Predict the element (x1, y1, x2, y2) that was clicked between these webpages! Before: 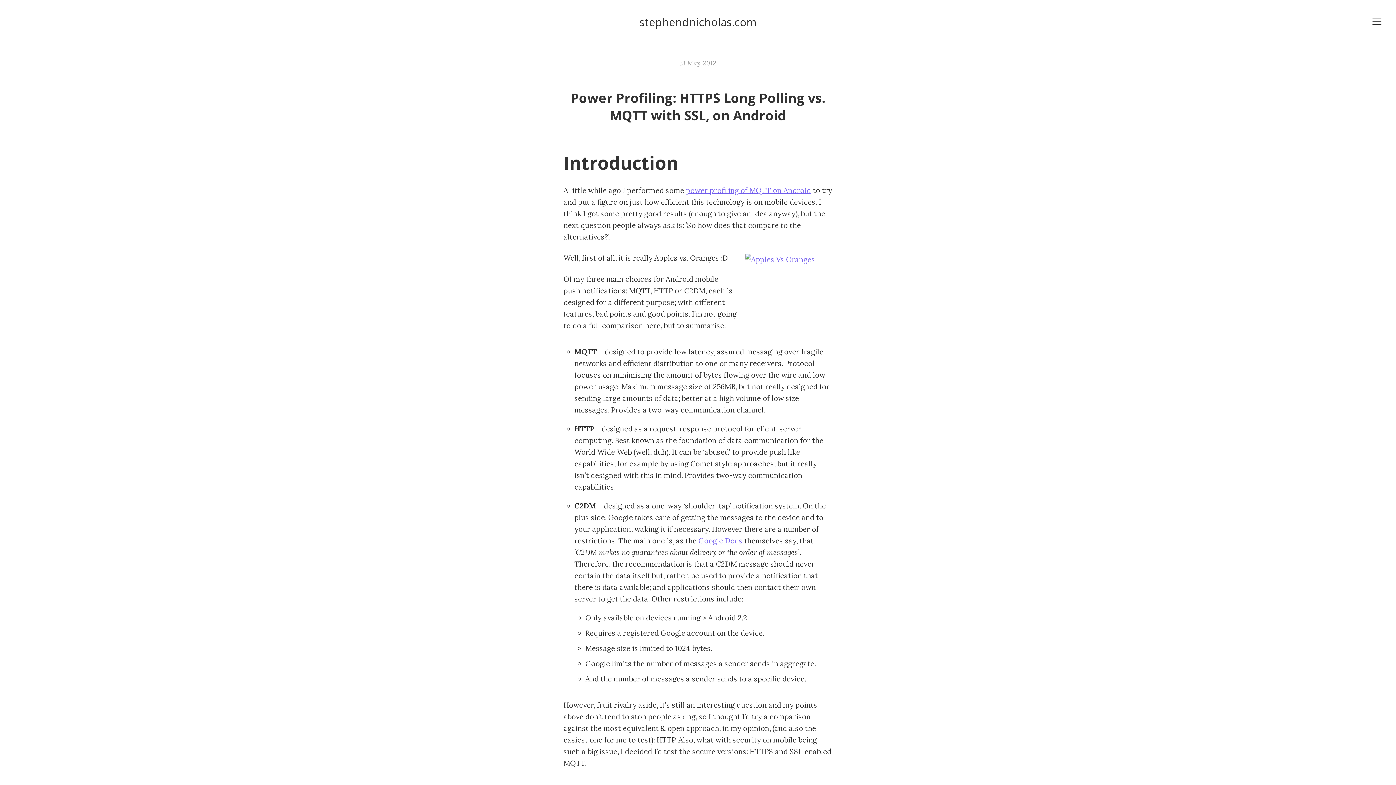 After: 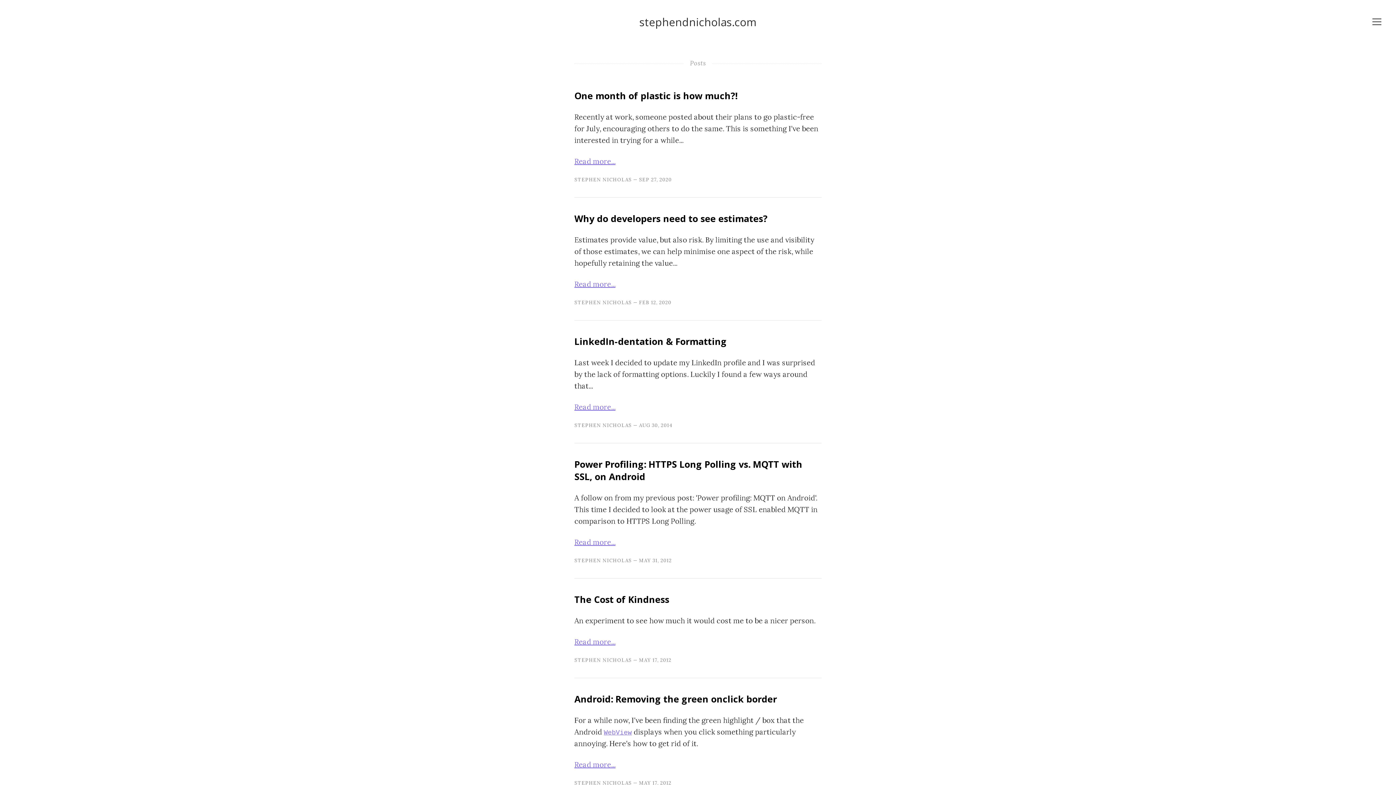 Action: label: power profiling of MQTT on Android bbox: (686, 185, 811, 194)